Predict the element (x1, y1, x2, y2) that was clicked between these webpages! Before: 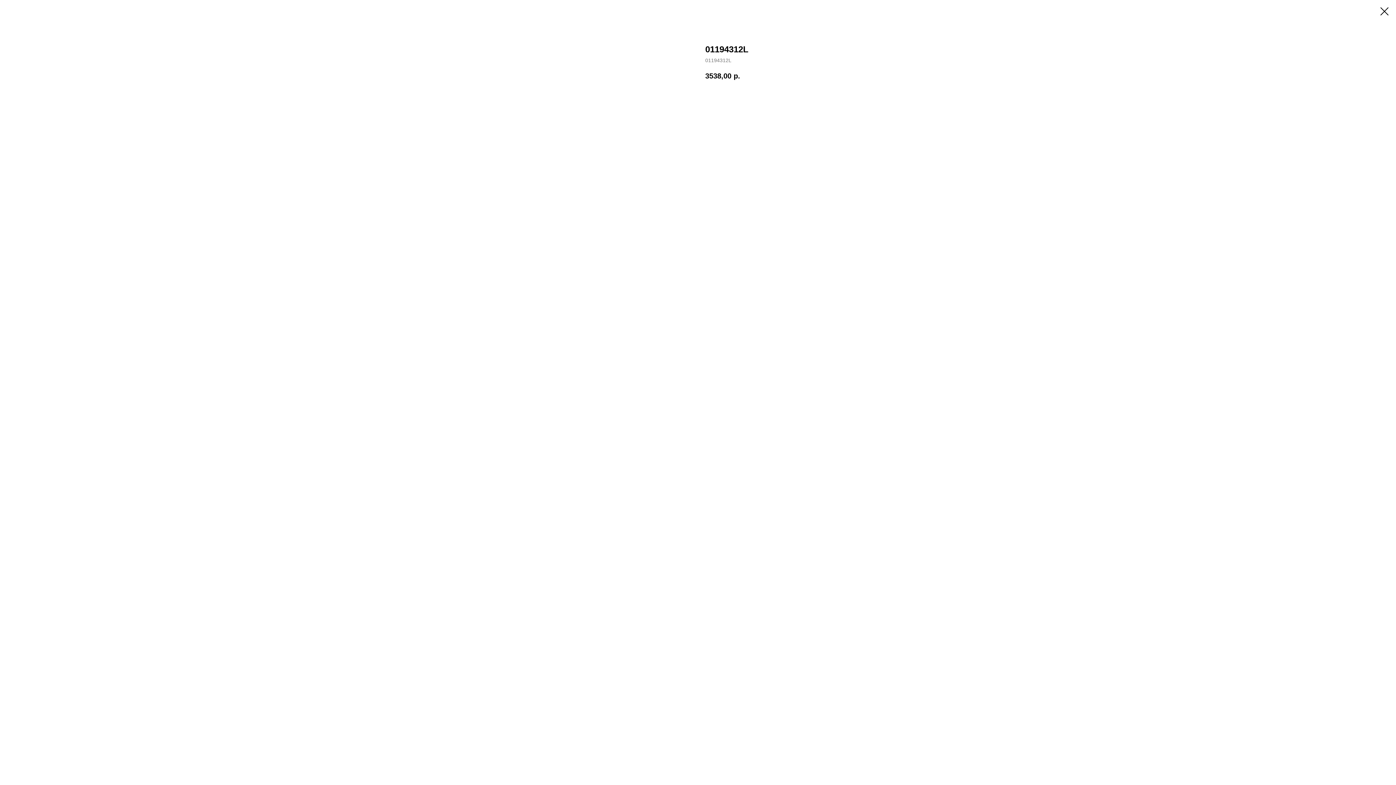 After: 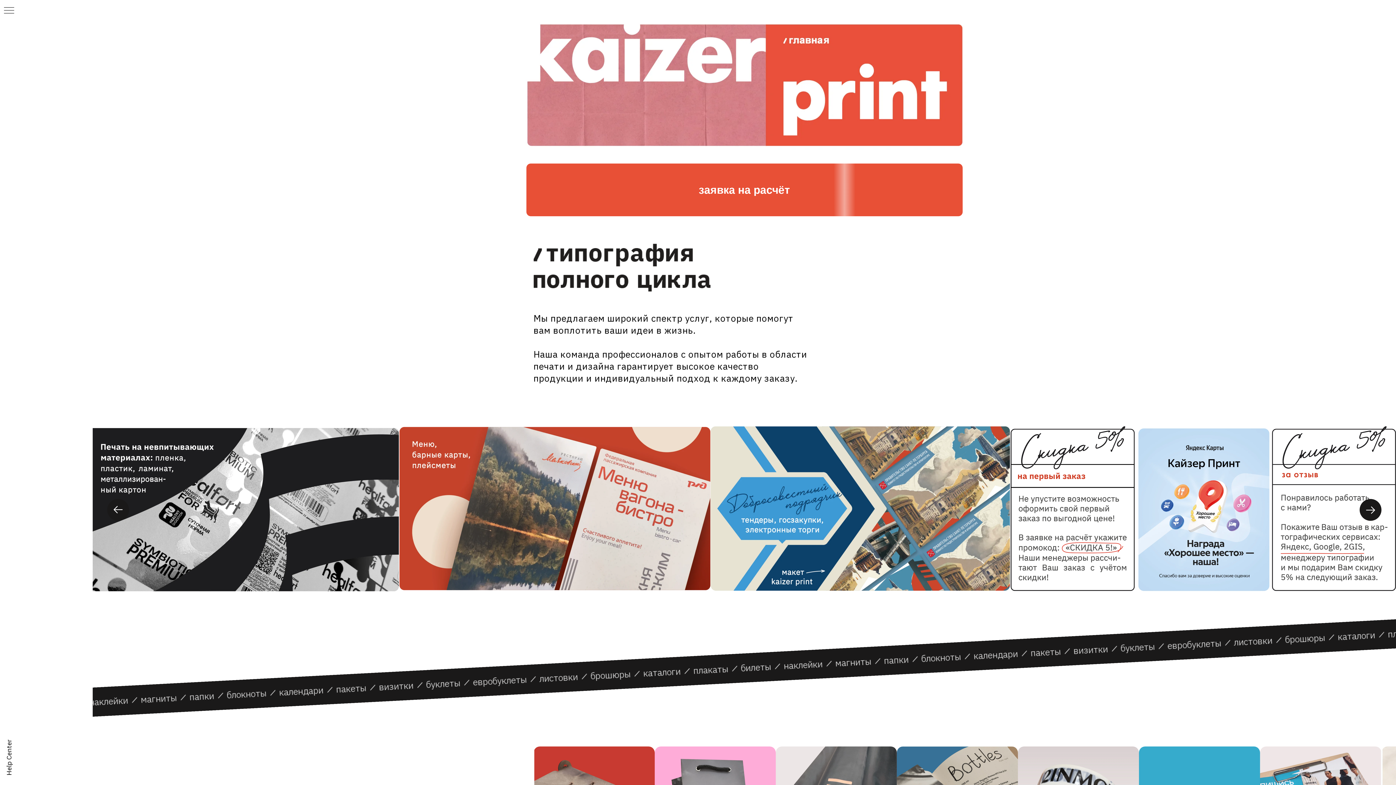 Action: bbox: (1380, 7, 1389, 15)